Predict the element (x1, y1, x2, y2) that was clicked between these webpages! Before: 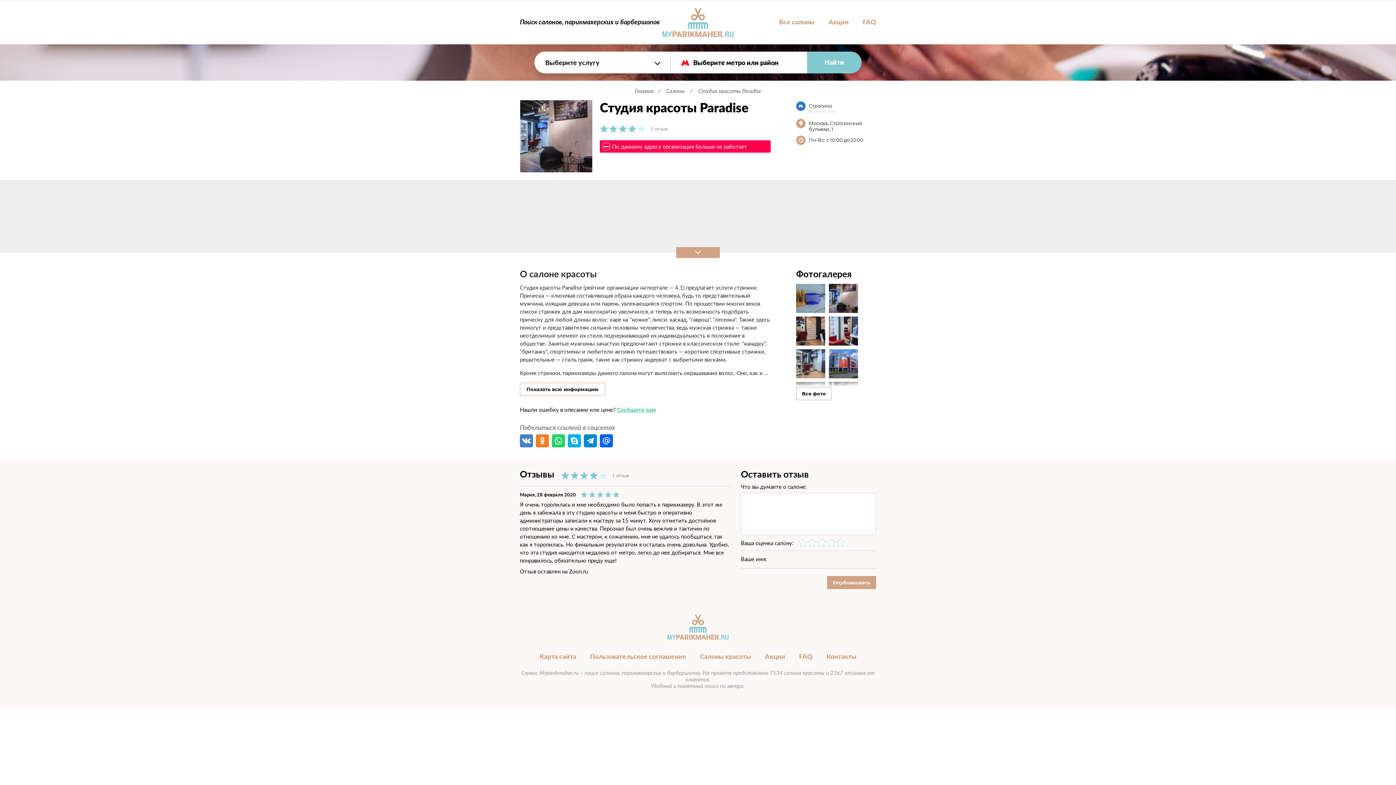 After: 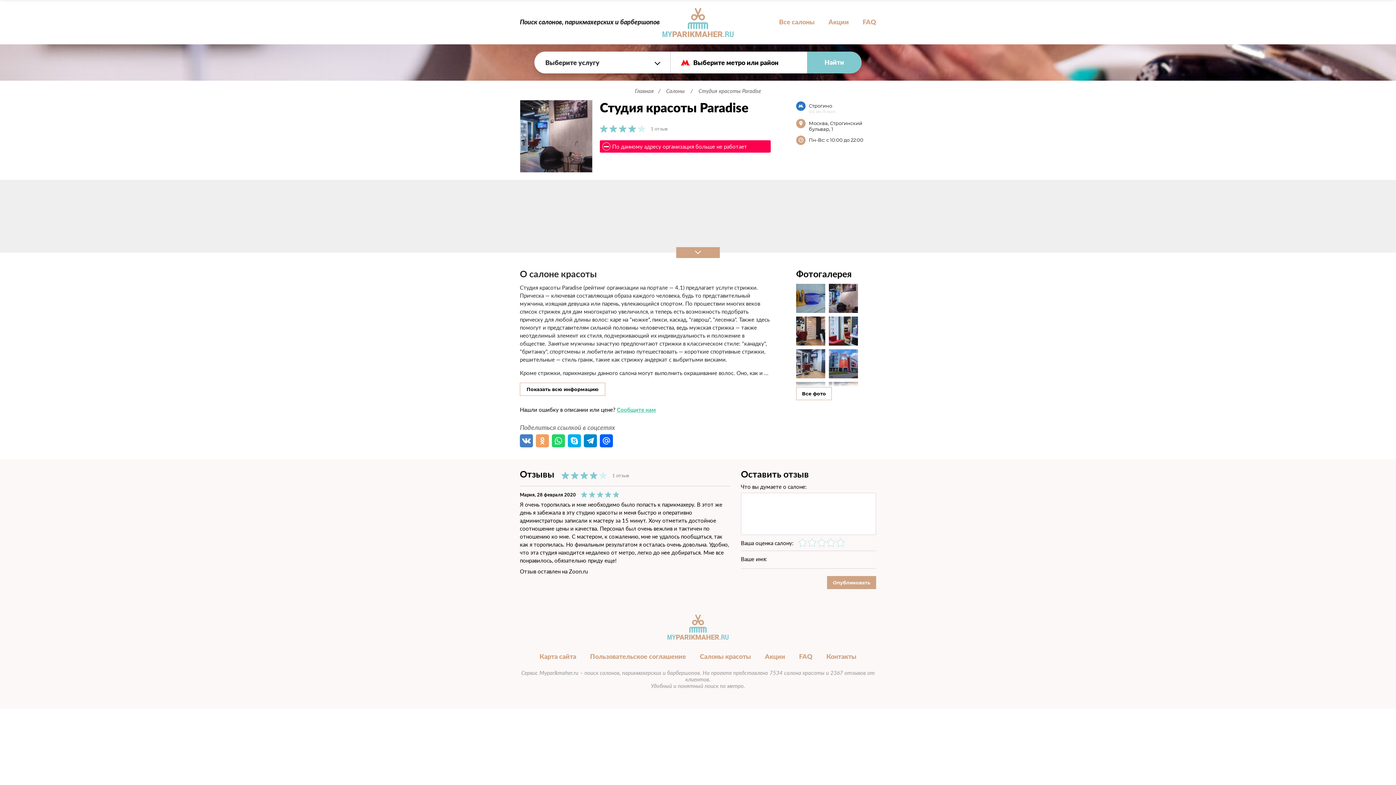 Action: bbox: (536, 434, 549, 447)